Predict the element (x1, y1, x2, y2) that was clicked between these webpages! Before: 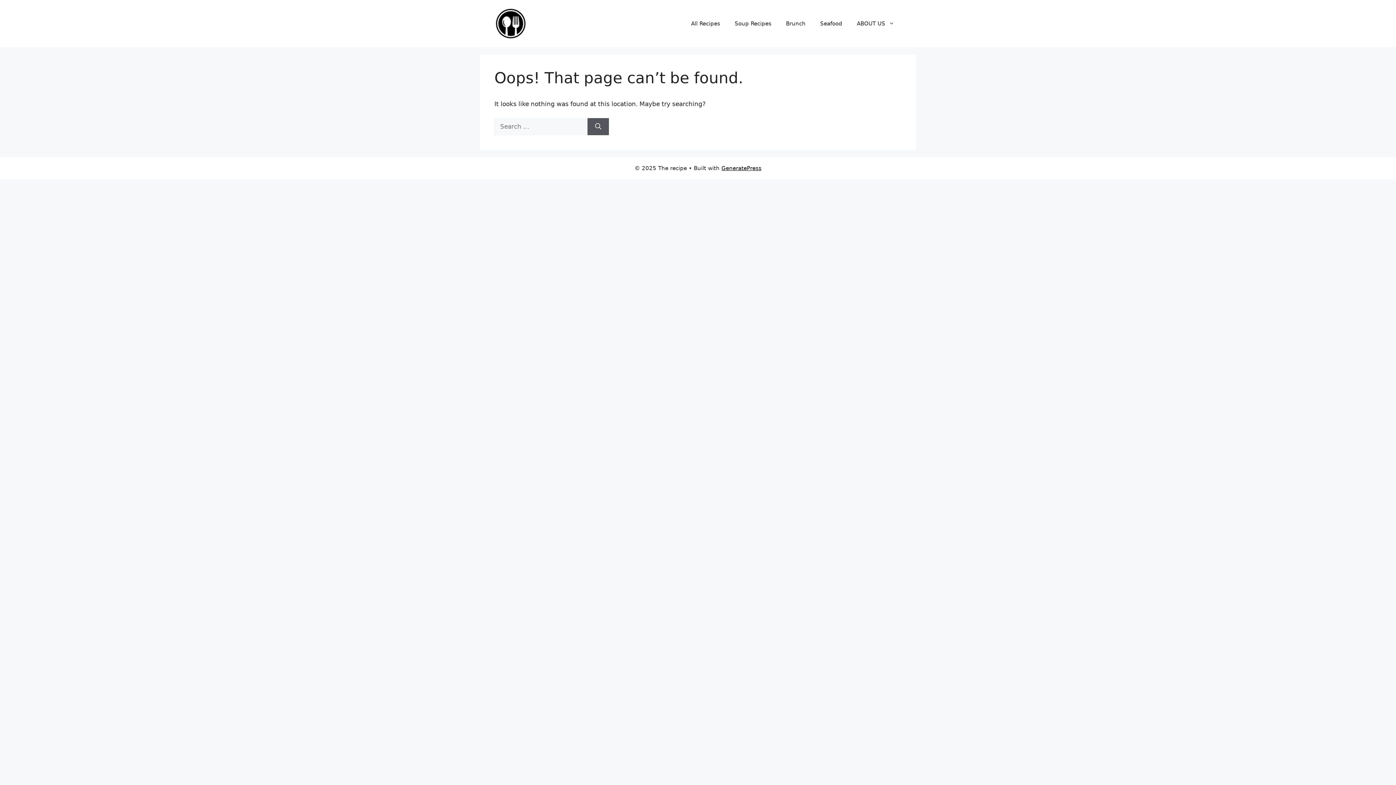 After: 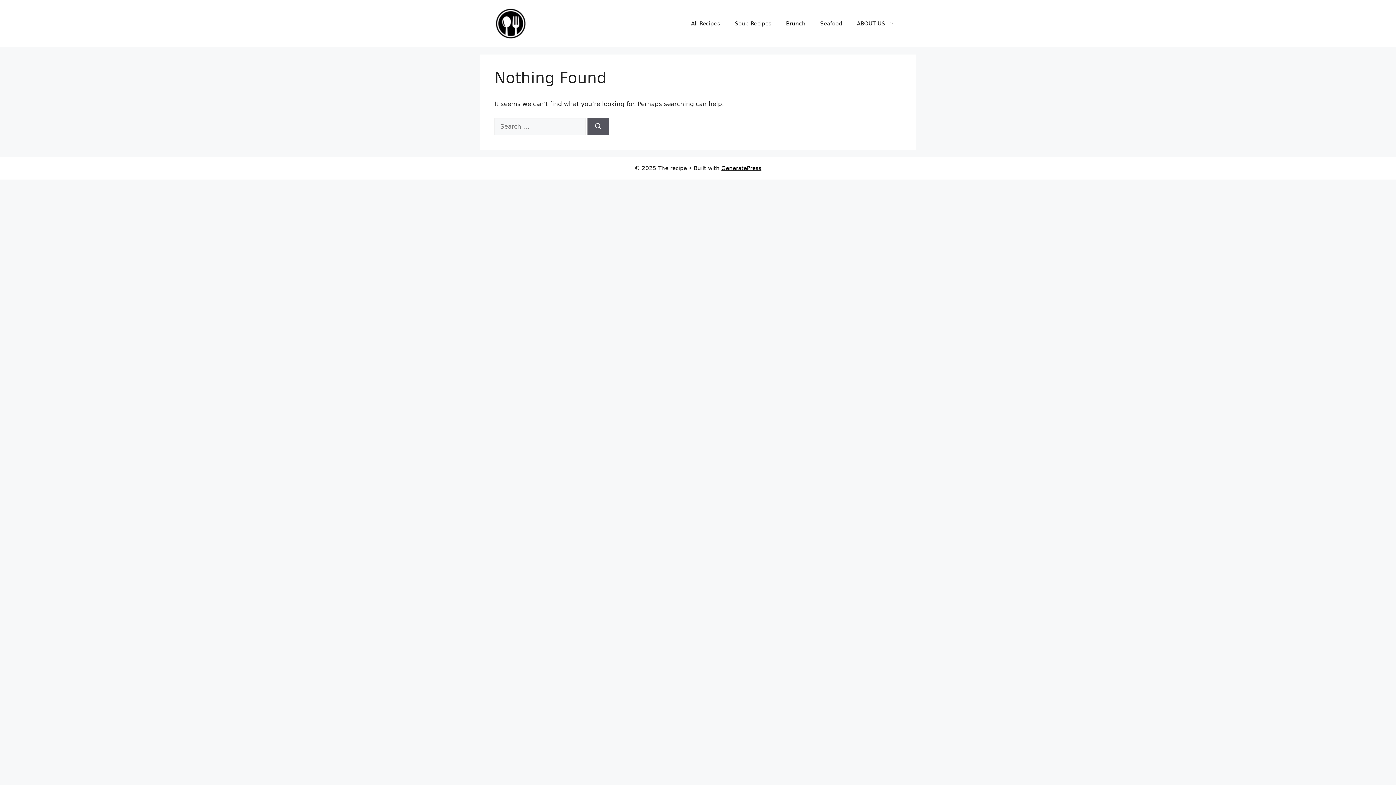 Action: label: Brunch bbox: (778, 12, 813, 34)